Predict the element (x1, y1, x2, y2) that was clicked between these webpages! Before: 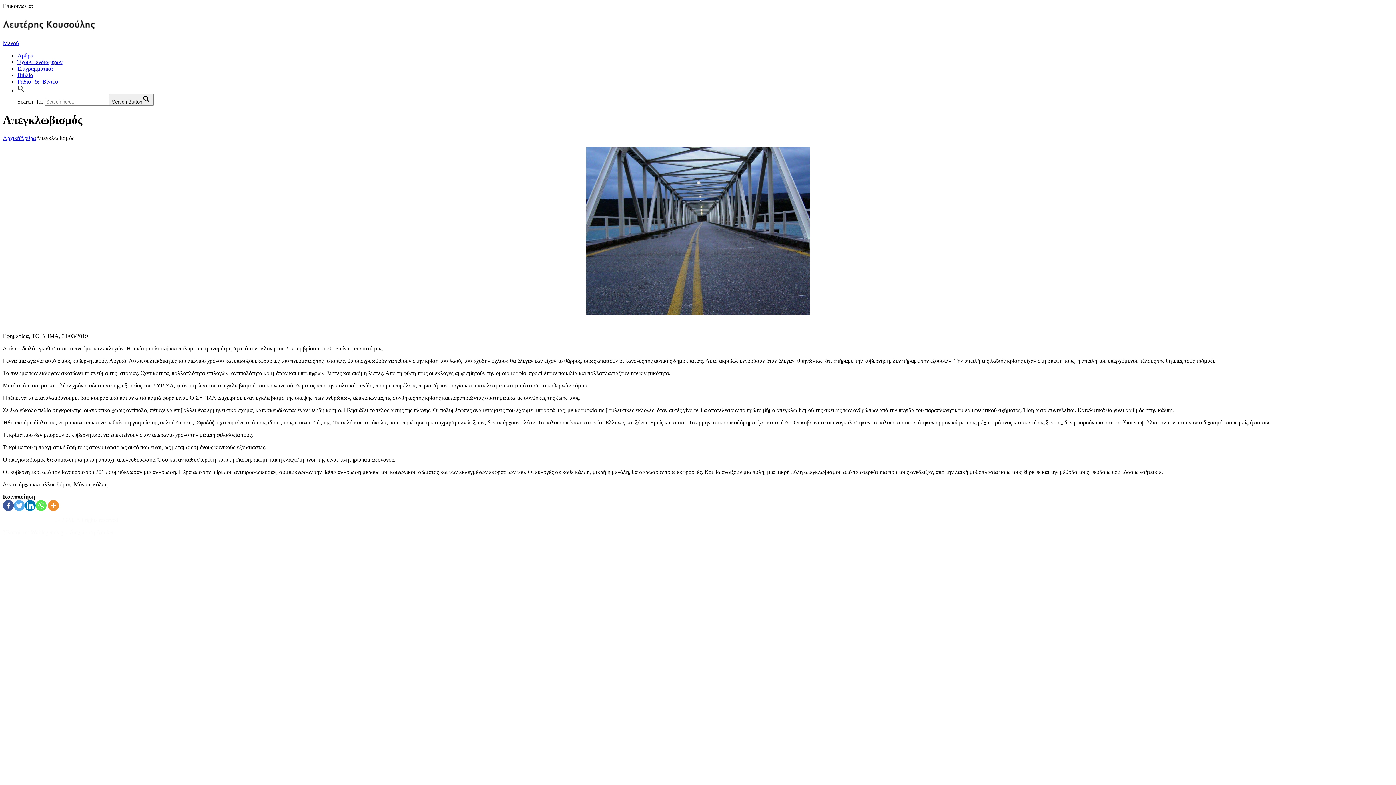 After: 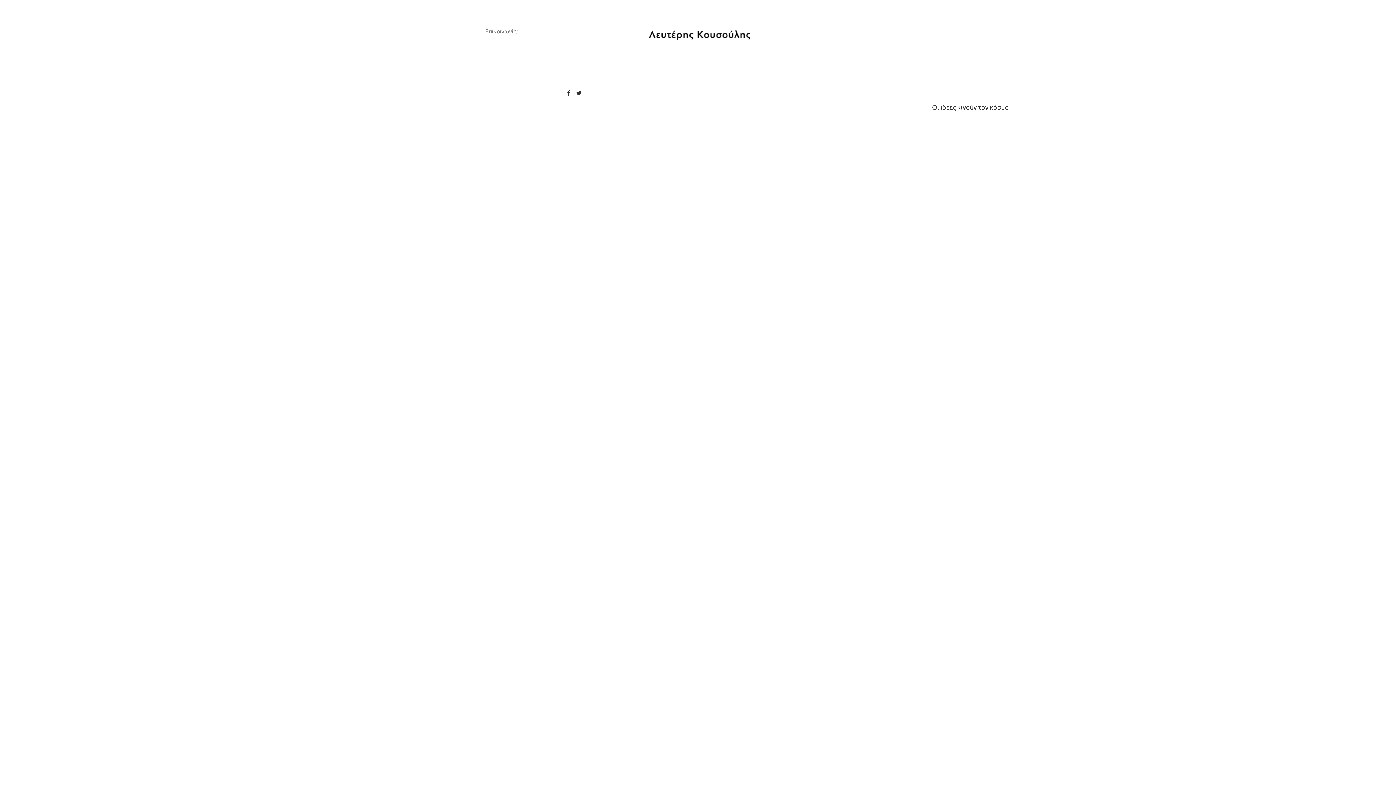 Action: bbox: (2, 134, 20, 141) label: Αρχική